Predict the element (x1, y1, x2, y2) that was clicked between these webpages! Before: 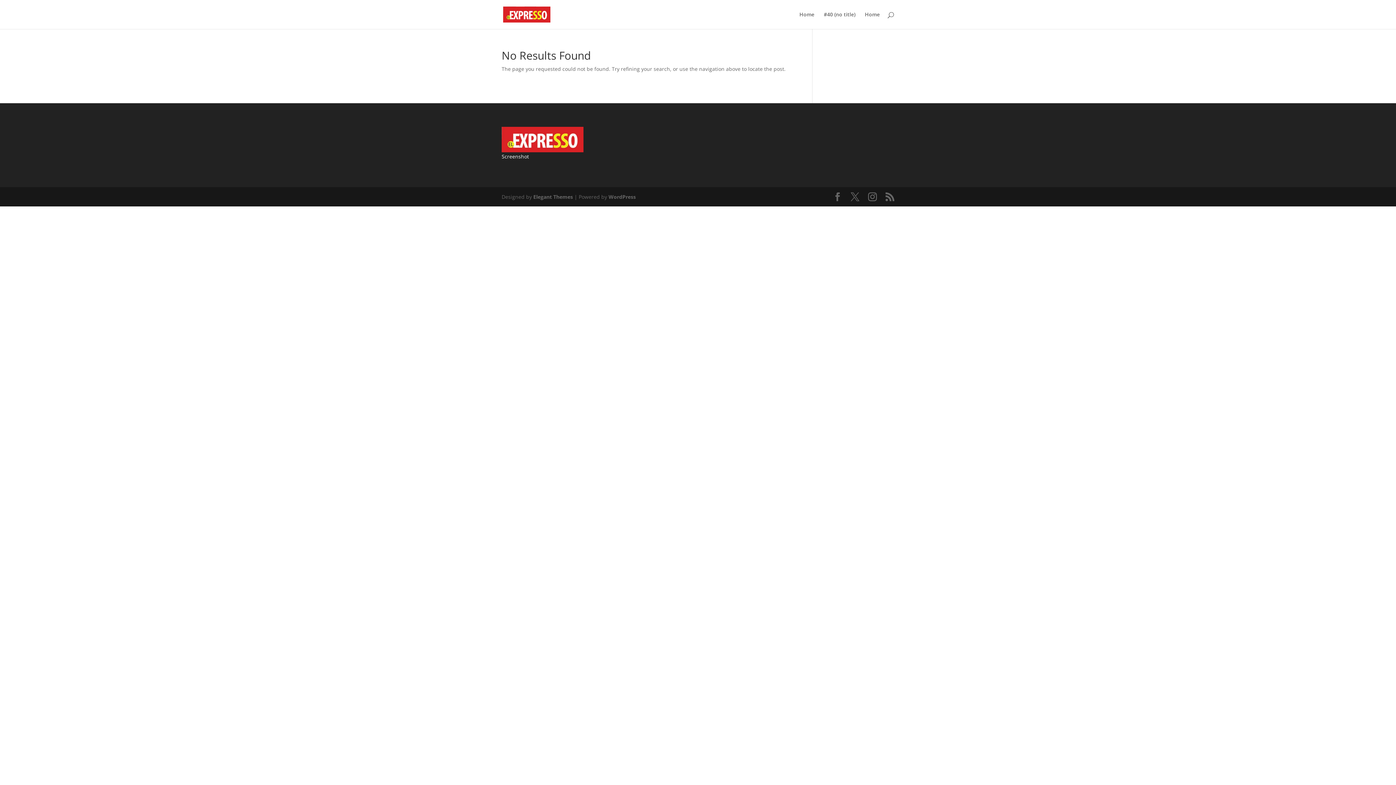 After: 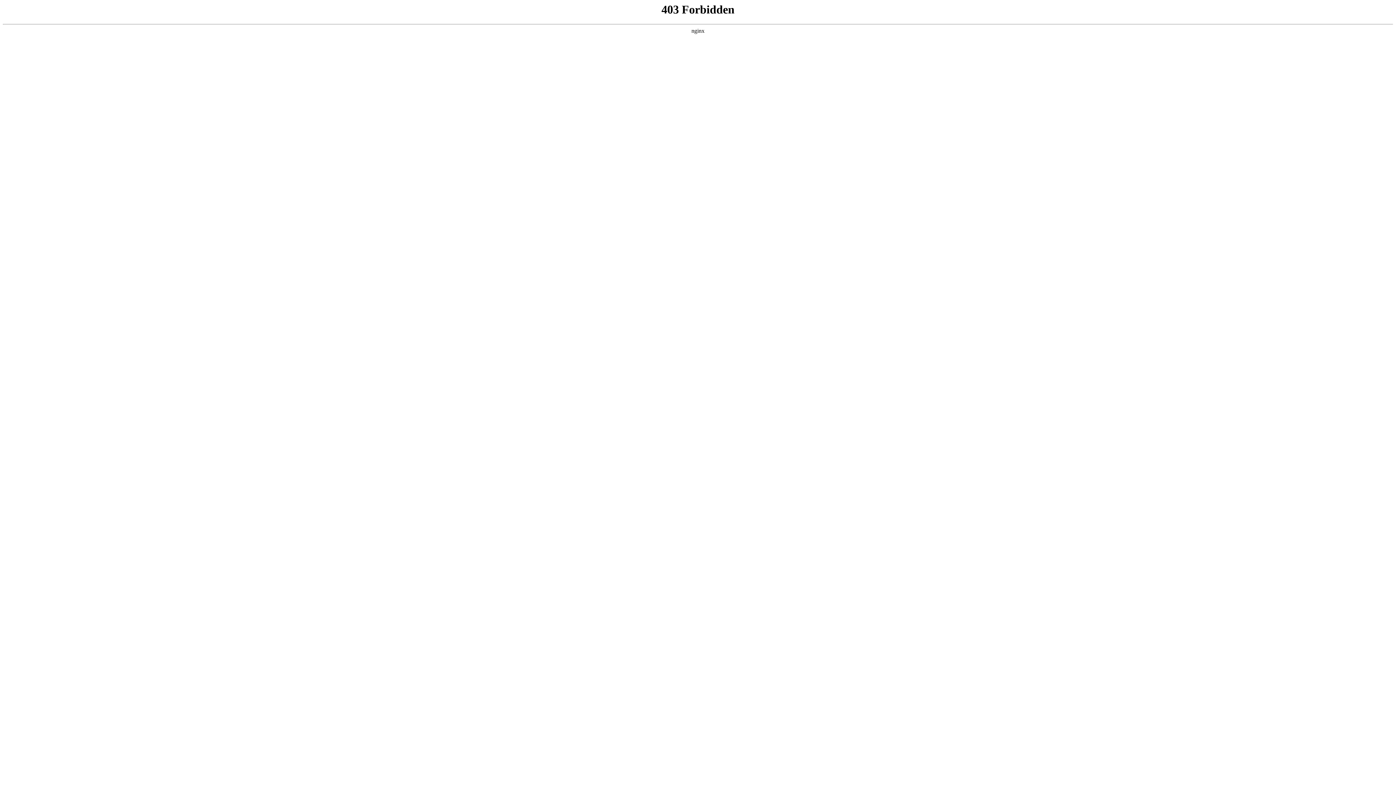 Action: label: WordPress bbox: (608, 193, 636, 200)